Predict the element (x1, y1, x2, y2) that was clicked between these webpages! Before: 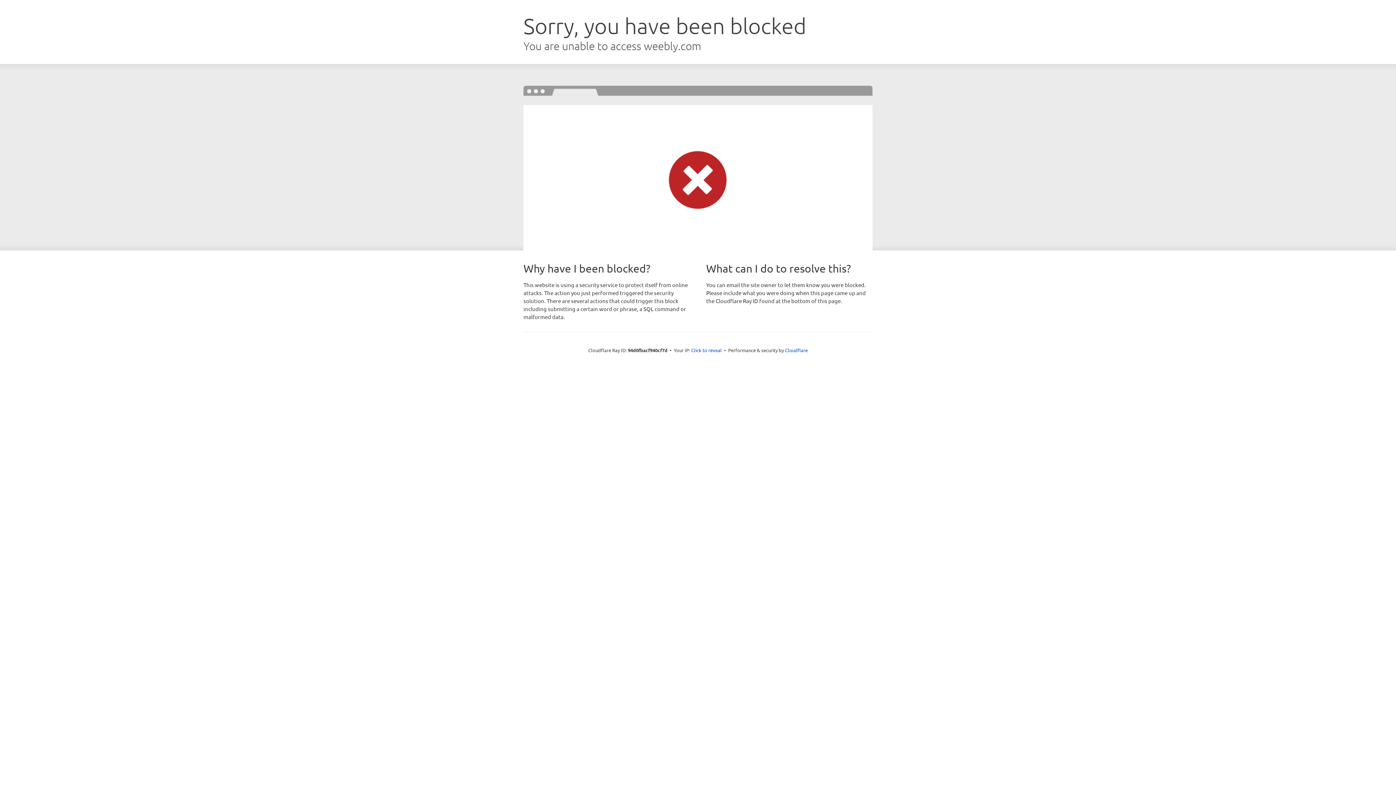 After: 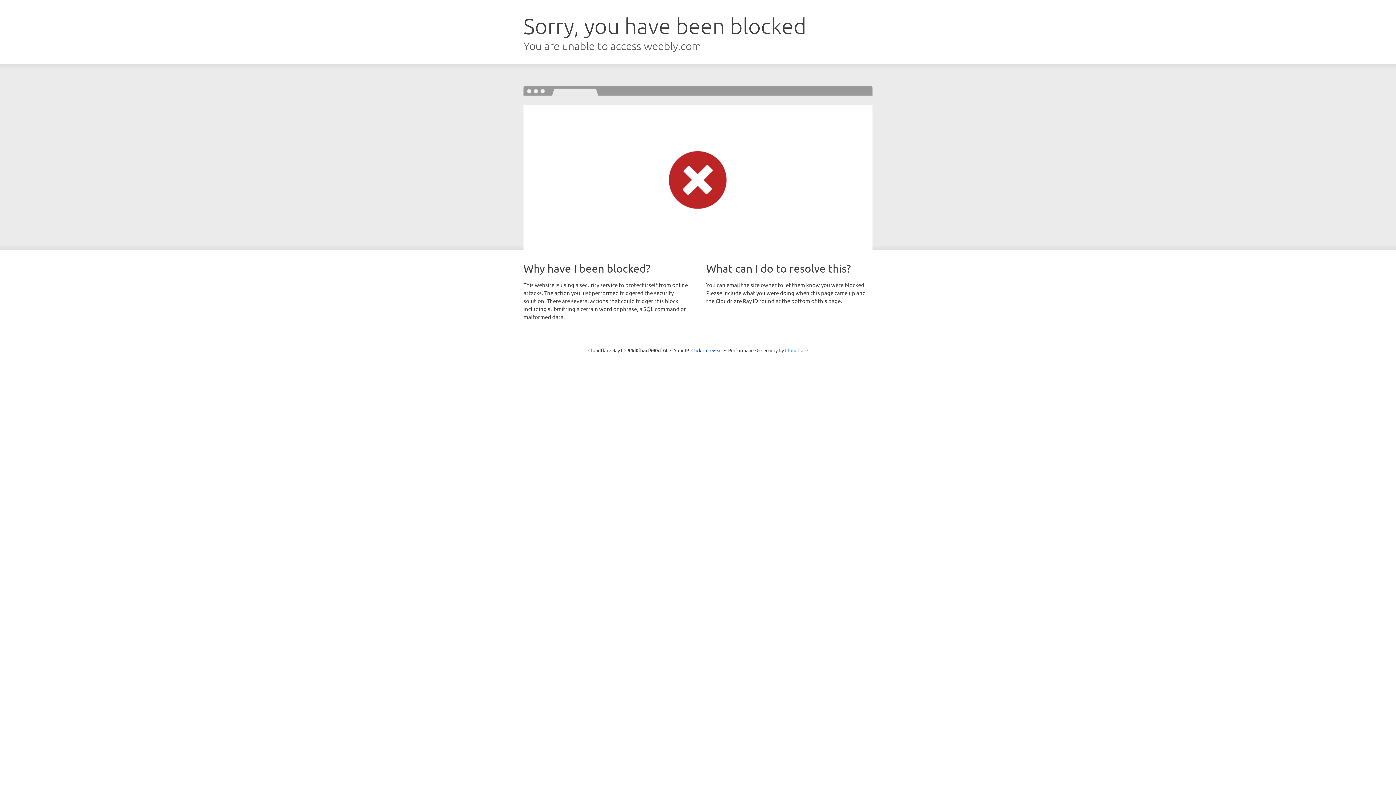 Action: label: Cloudflare bbox: (785, 347, 808, 353)